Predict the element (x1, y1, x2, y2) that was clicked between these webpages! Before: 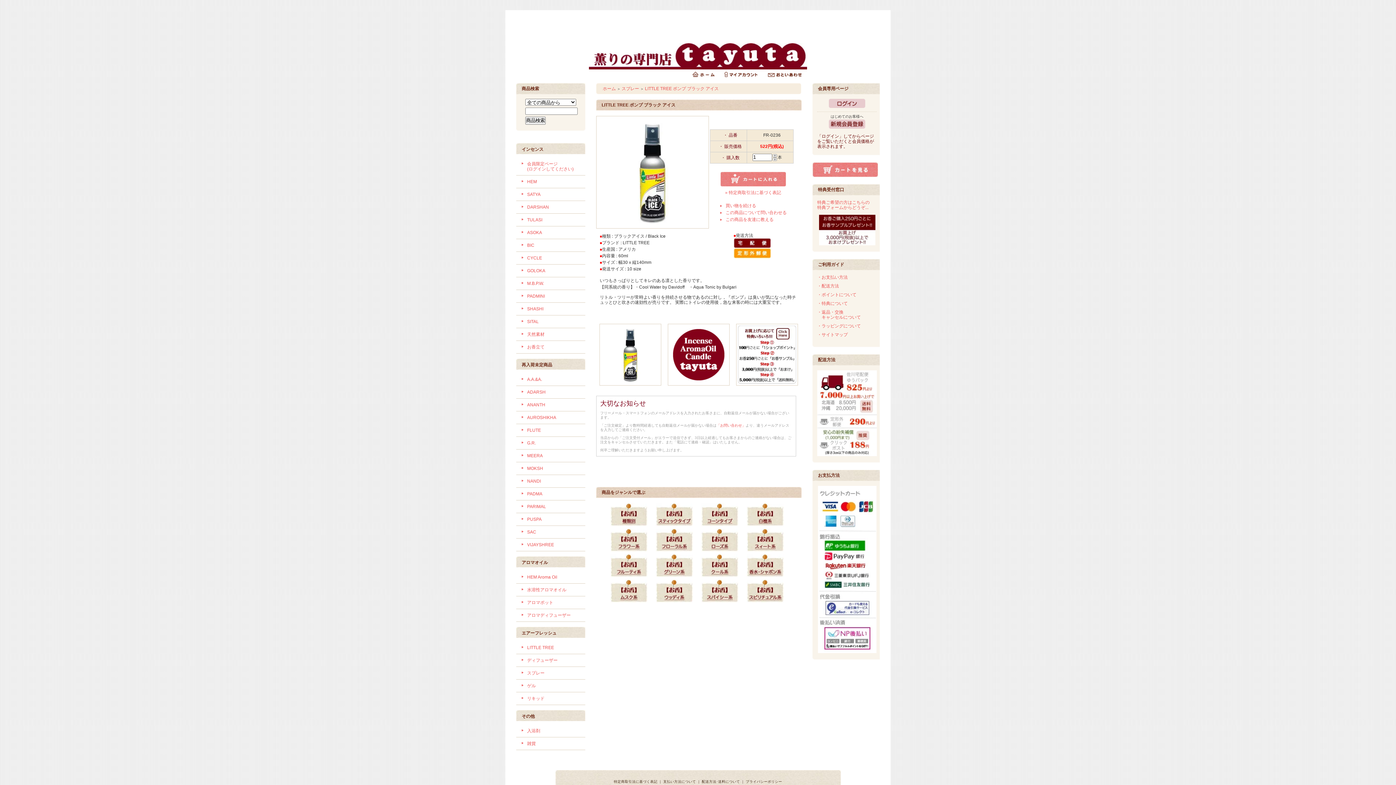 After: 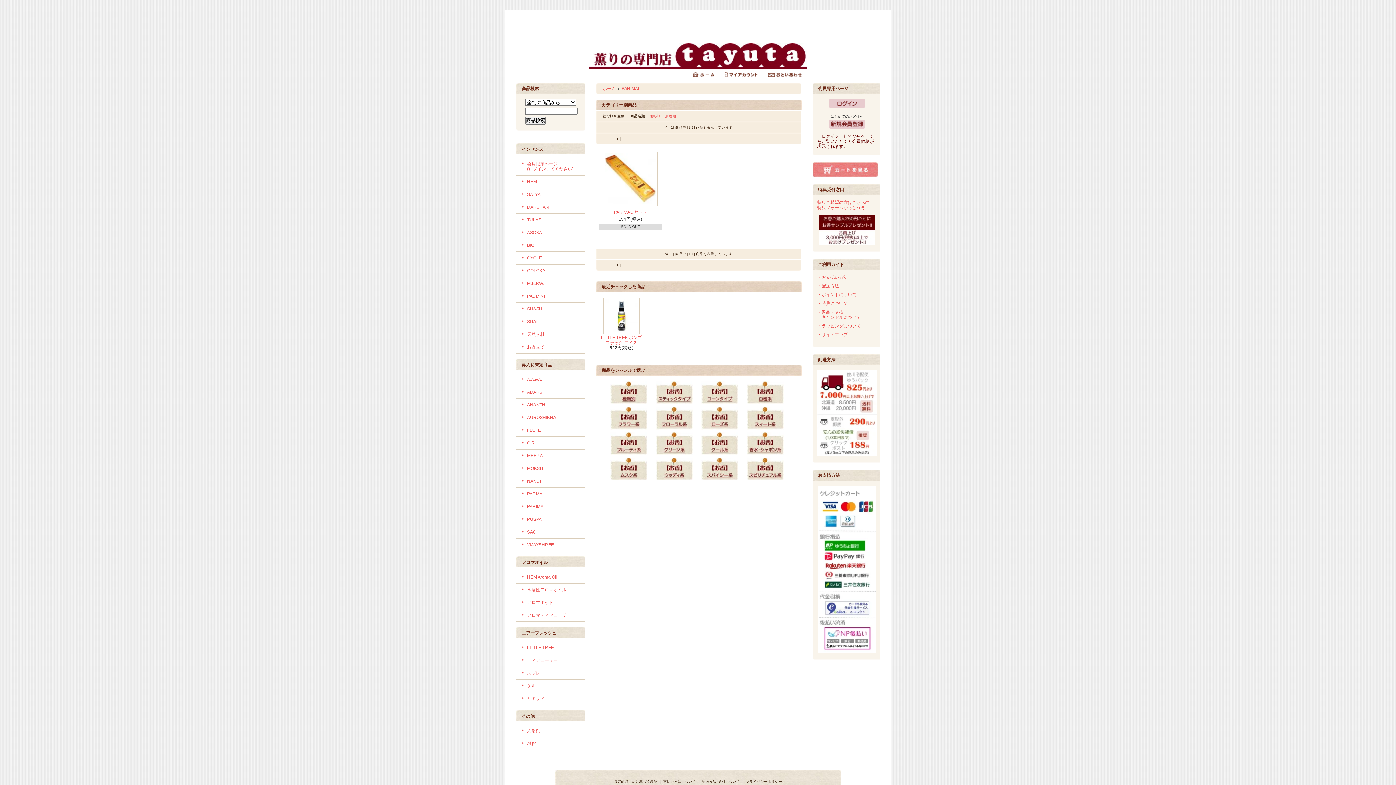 Action: bbox: (527, 504, 546, 509) label: PARIMAL